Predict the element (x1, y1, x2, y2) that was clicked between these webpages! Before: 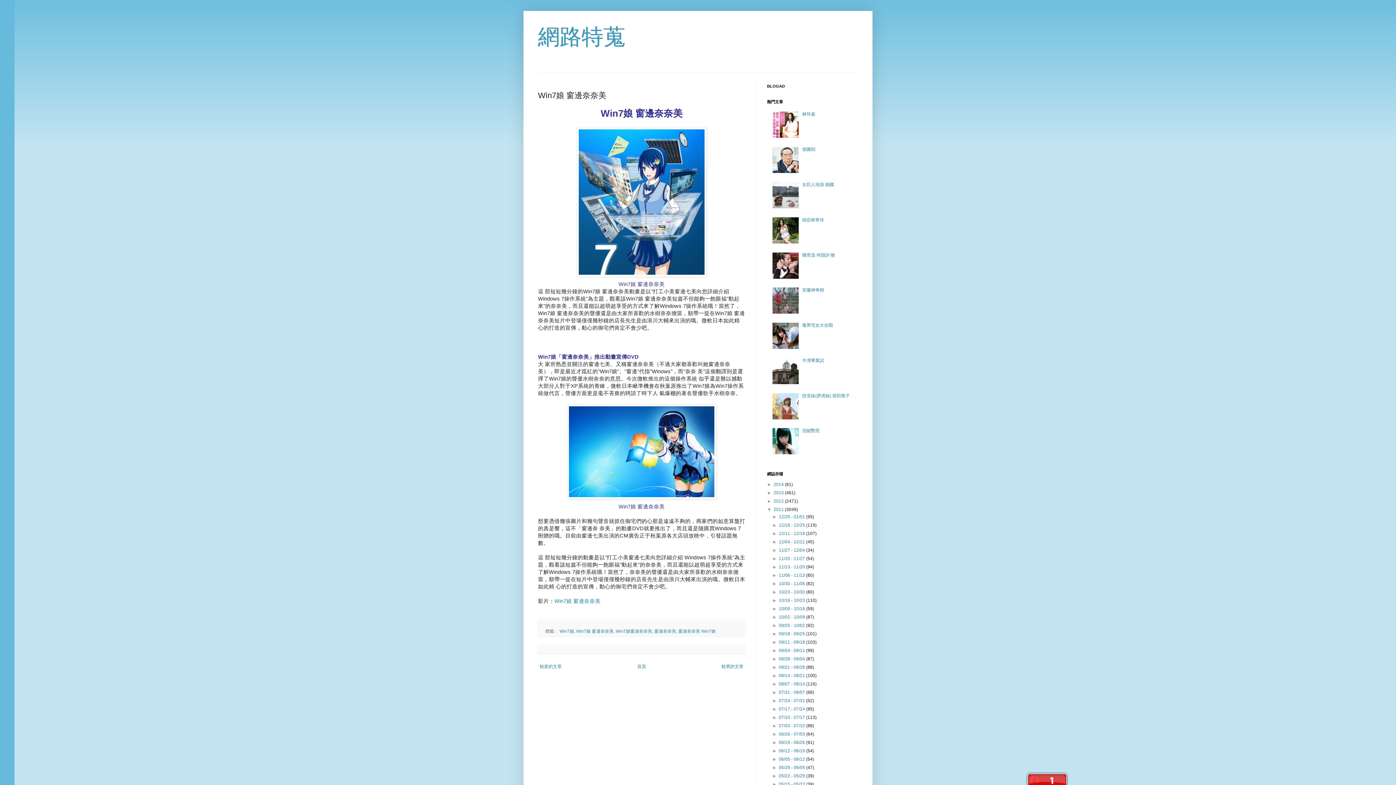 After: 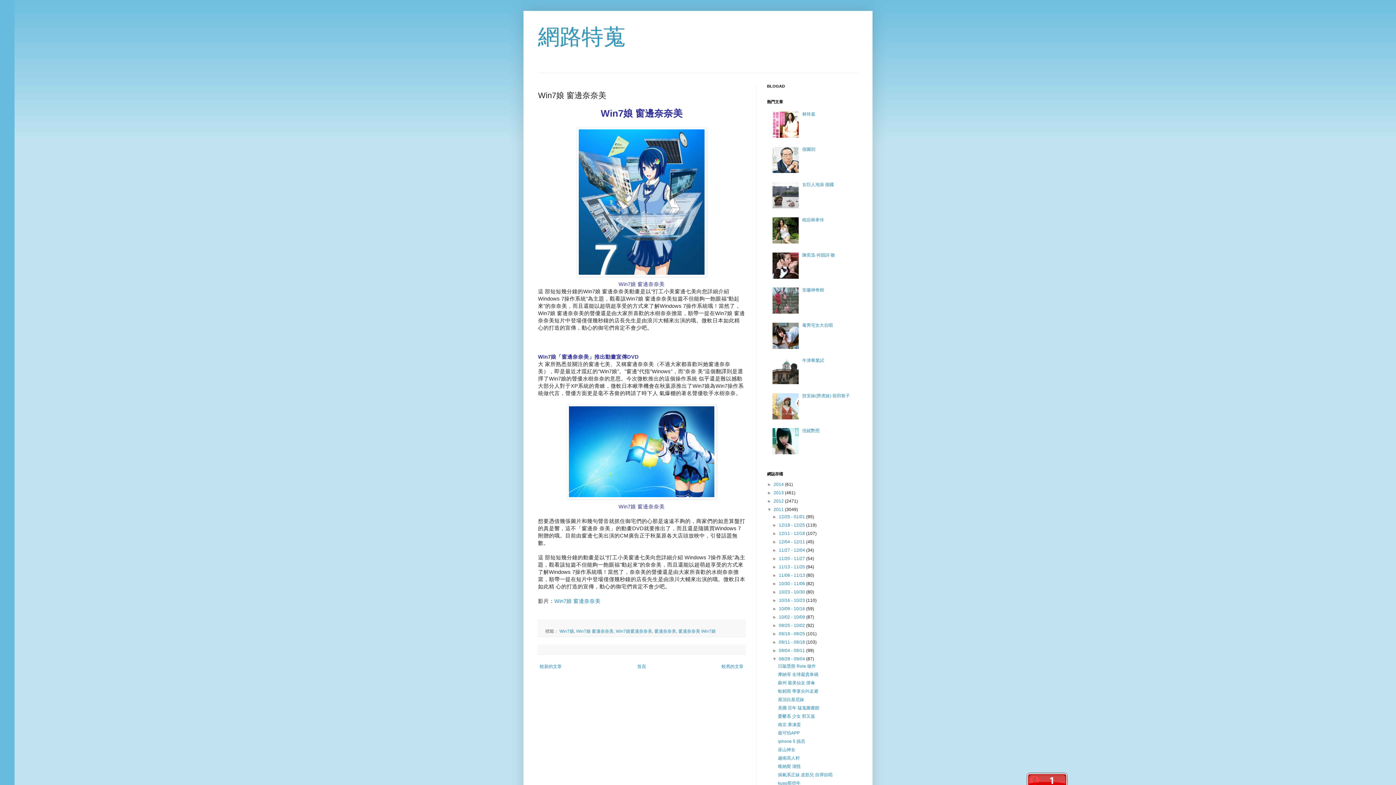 Action: bbox: (772, 656, 779, 661) label: ►  